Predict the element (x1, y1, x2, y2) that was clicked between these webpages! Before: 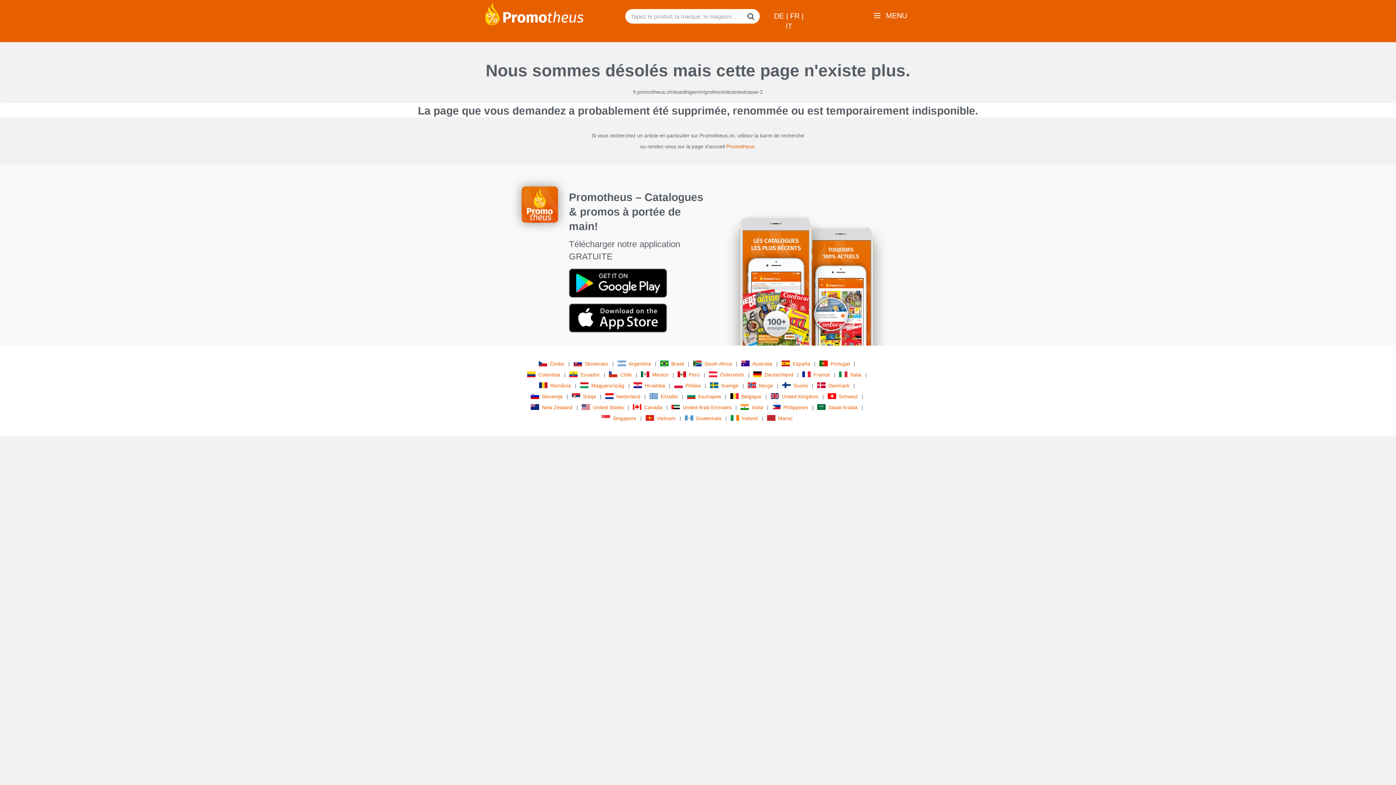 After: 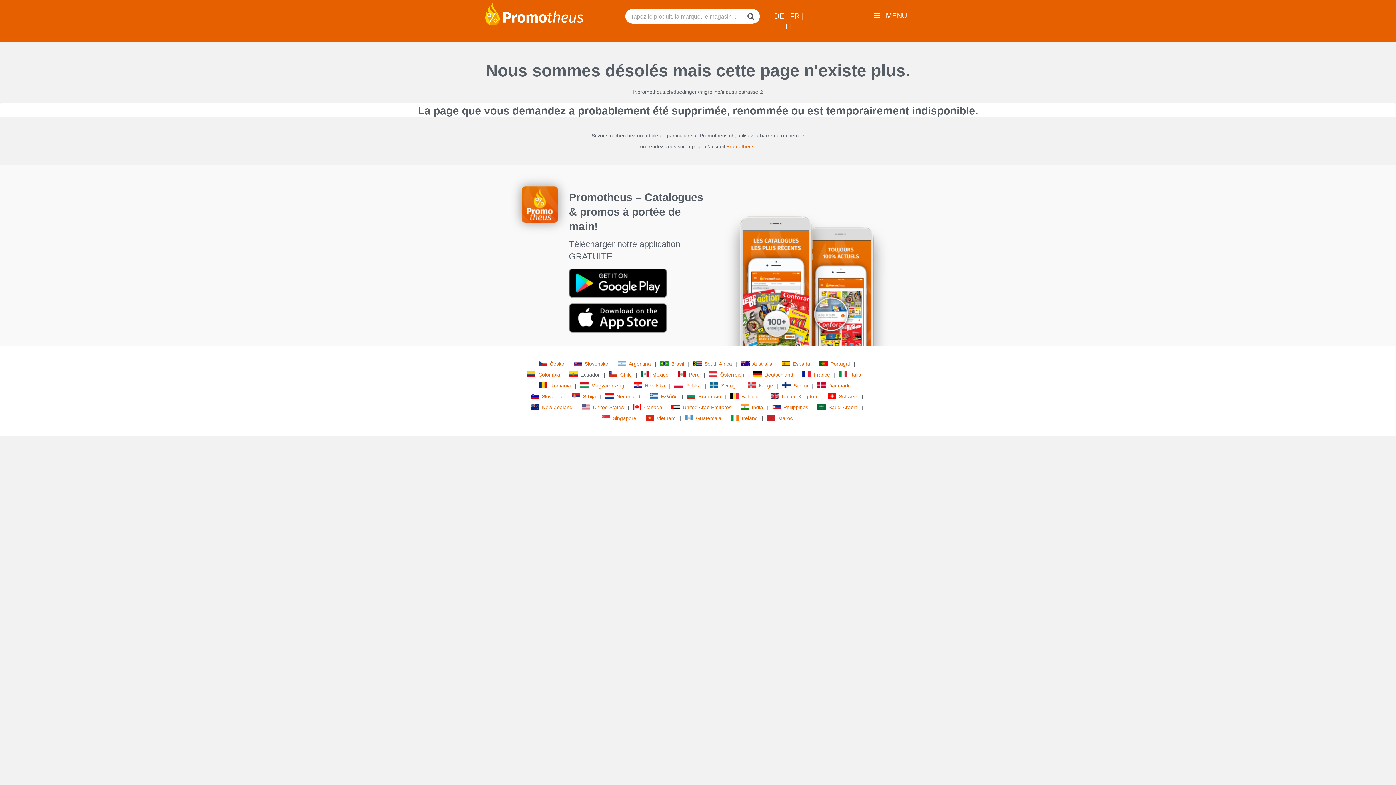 Action: label: Ecuador bbox: (569, 370, 601, 379)